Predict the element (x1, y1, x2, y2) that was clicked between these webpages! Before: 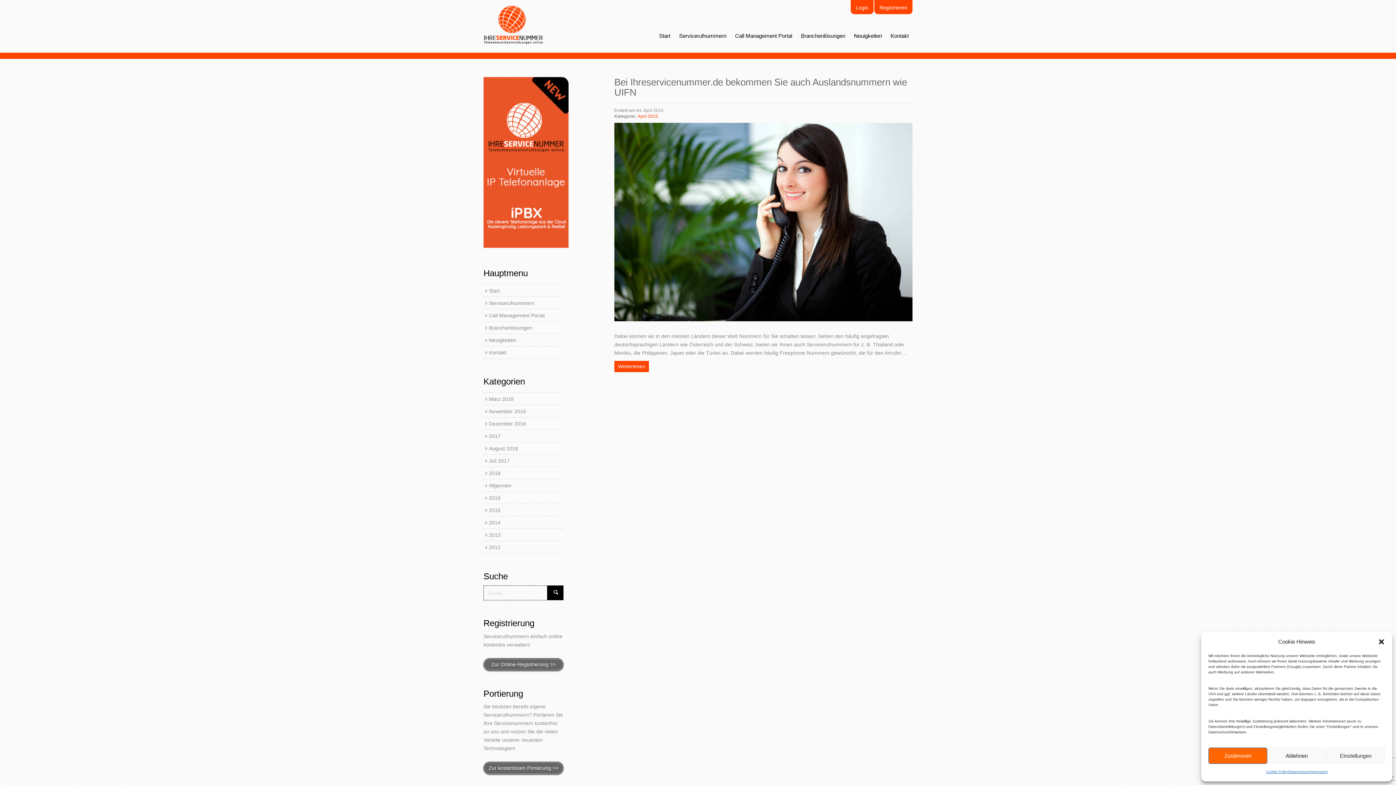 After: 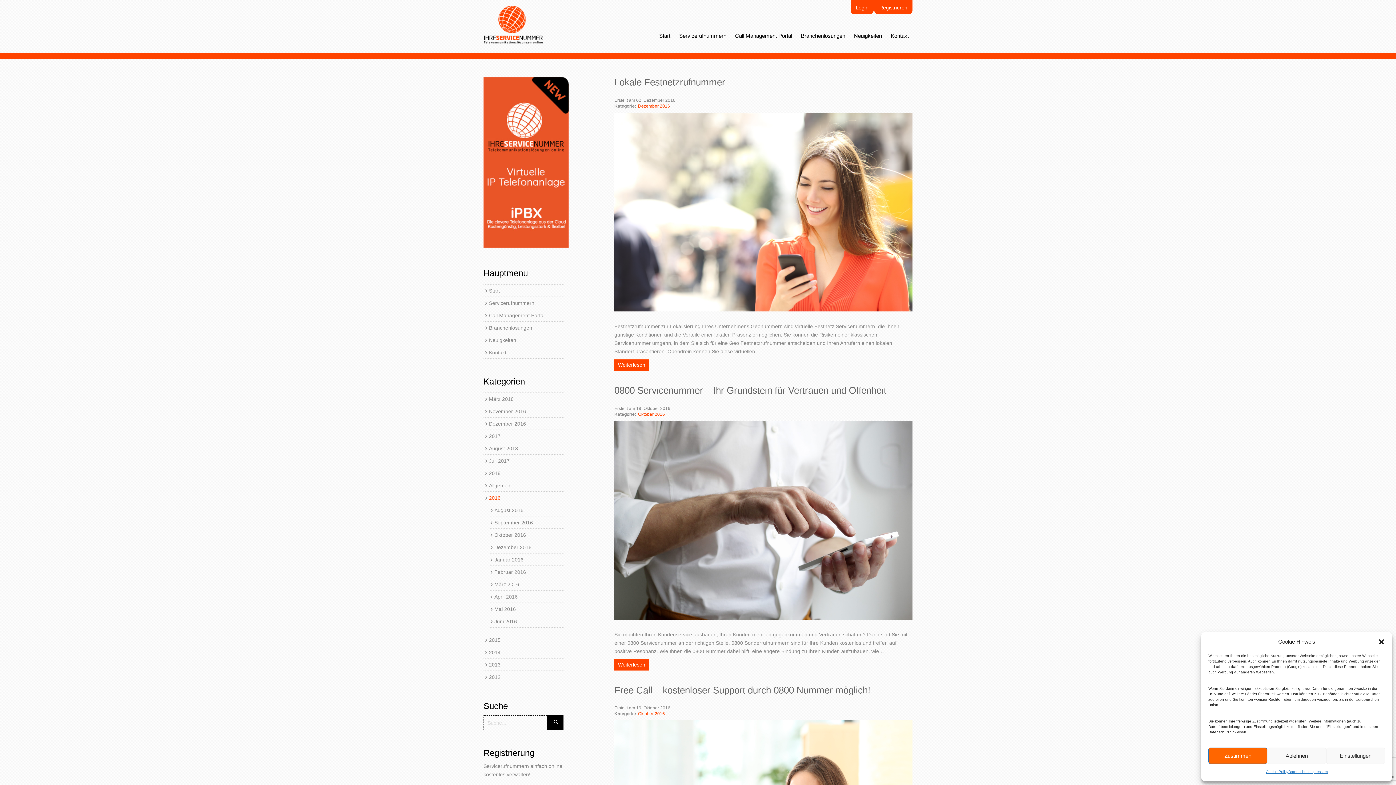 Action: bbox: (483, 492, 563, 504) label: 2016